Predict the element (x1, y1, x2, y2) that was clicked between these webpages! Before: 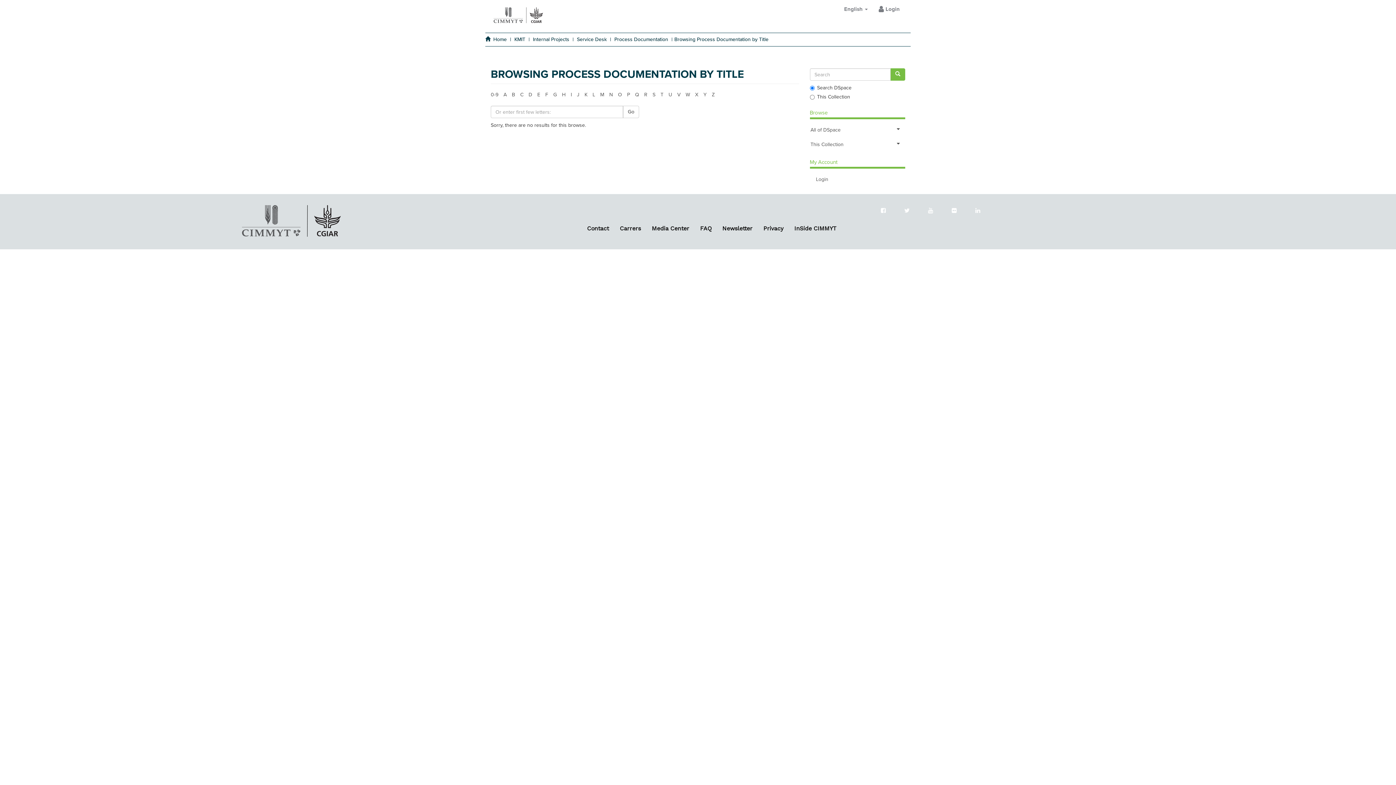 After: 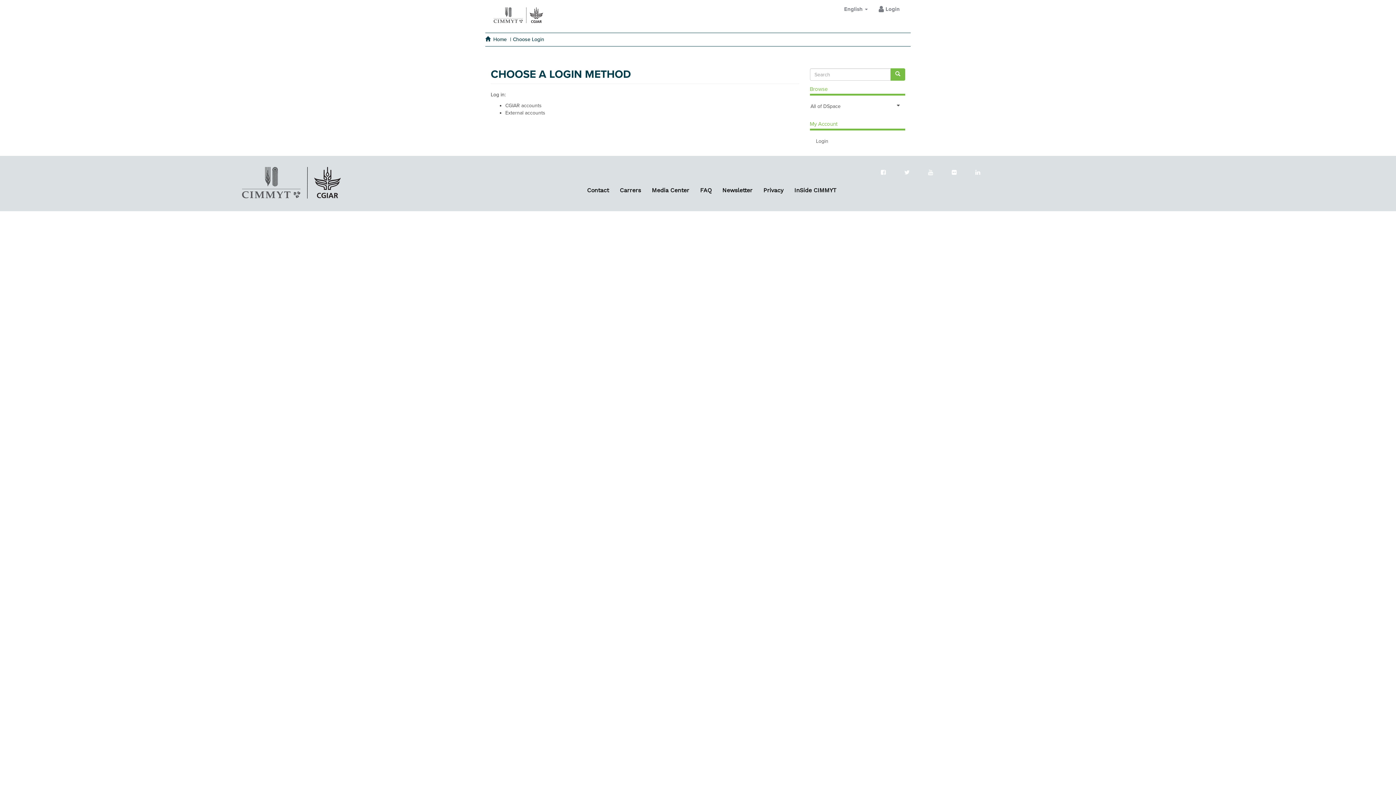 Action: label: Login bbox: (873, 0, 905, 18)